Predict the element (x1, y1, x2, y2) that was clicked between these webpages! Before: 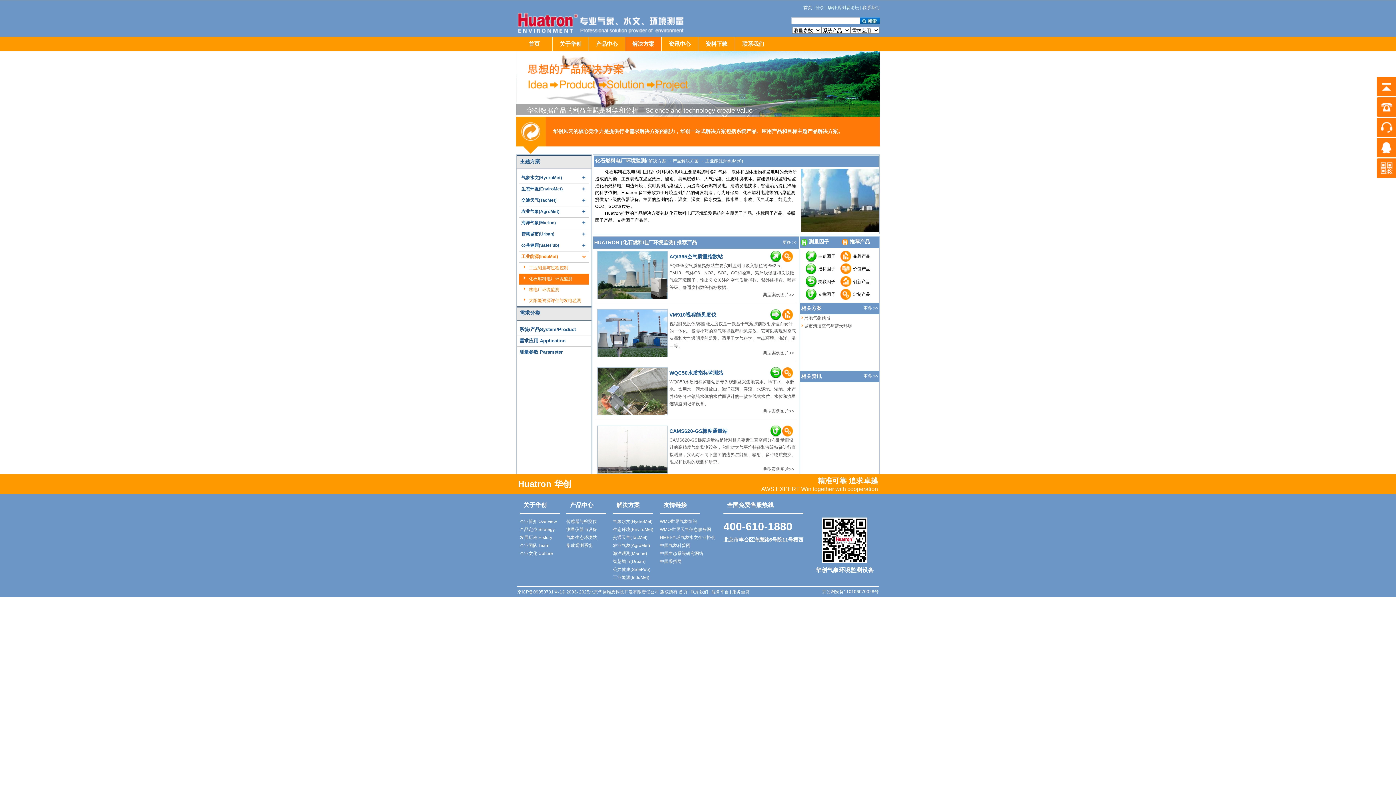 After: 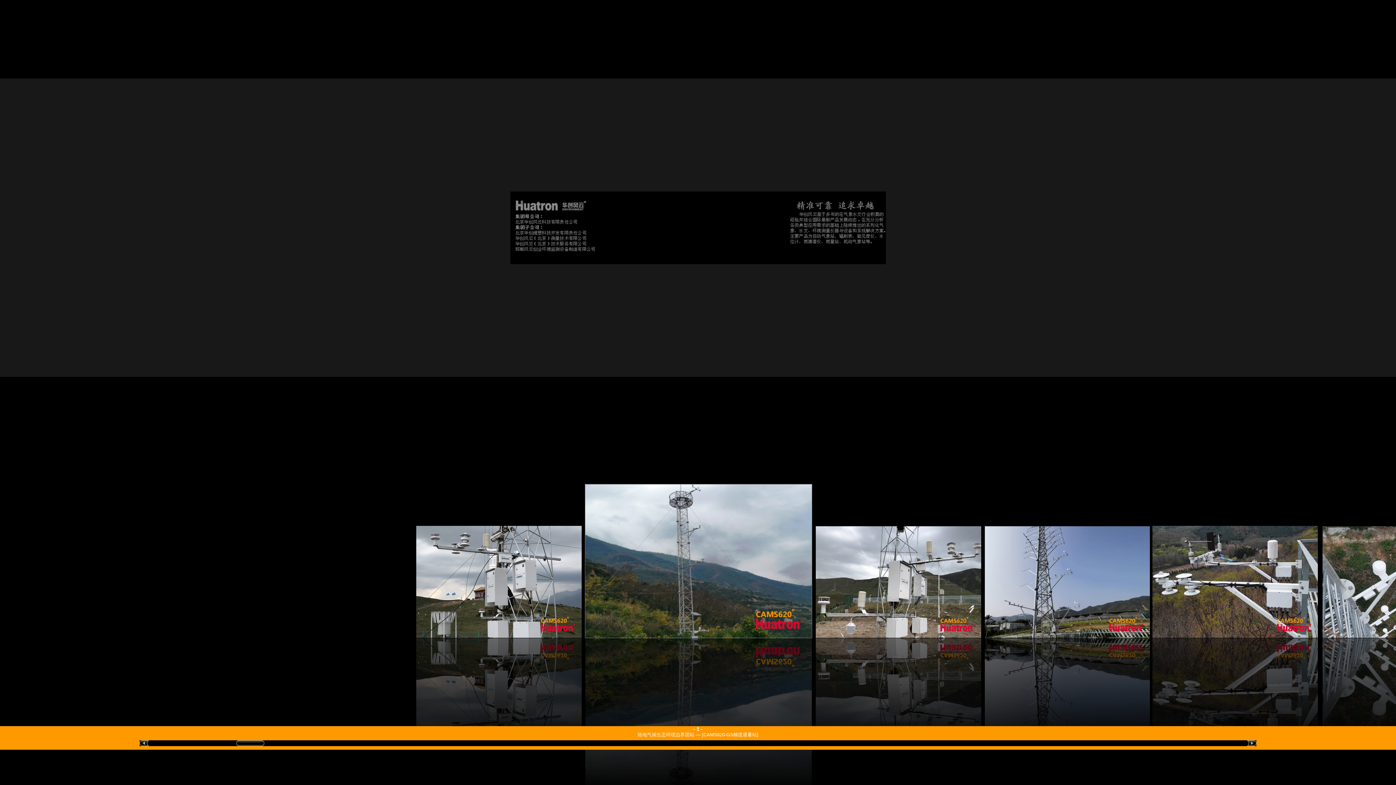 Action: bbox: (763, 466, 795, 472) label: 典型案例图片>> 